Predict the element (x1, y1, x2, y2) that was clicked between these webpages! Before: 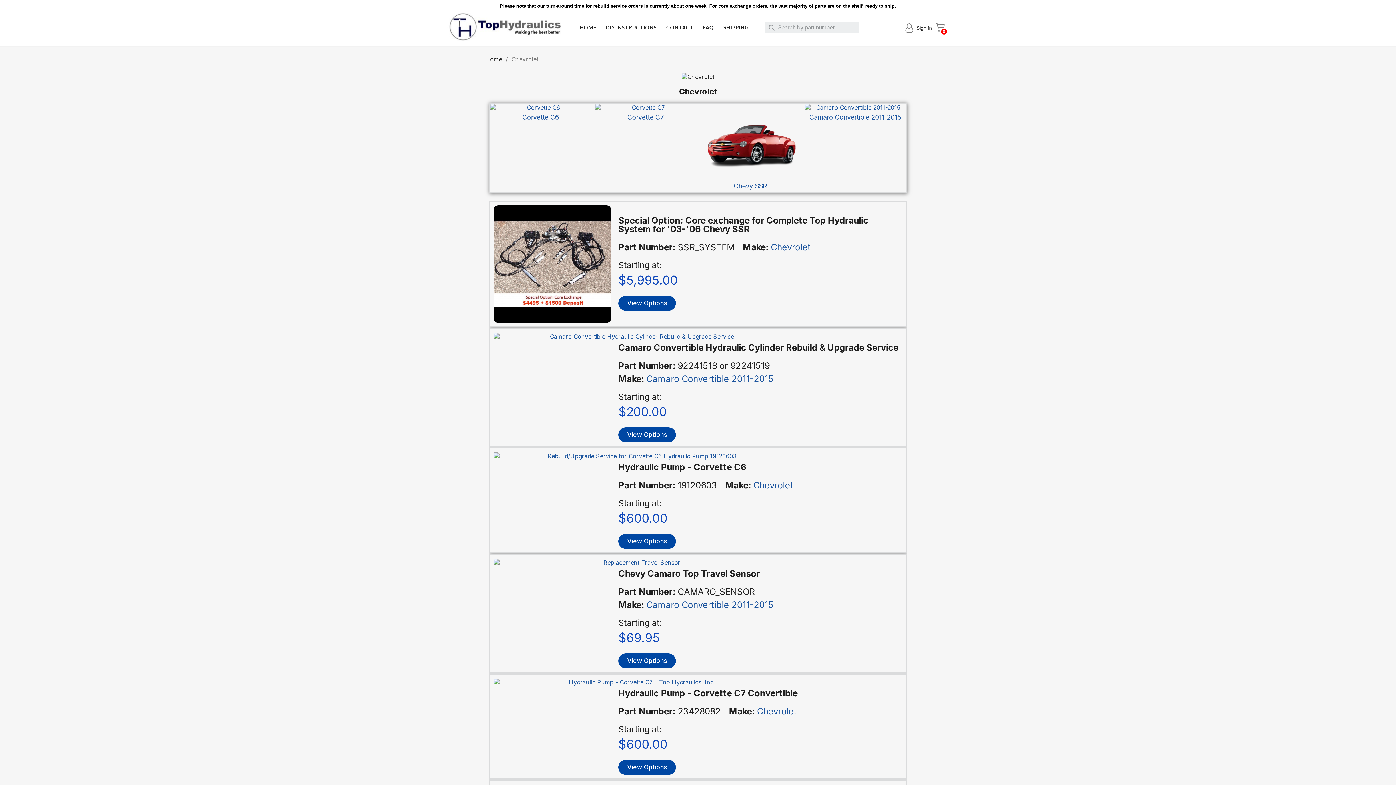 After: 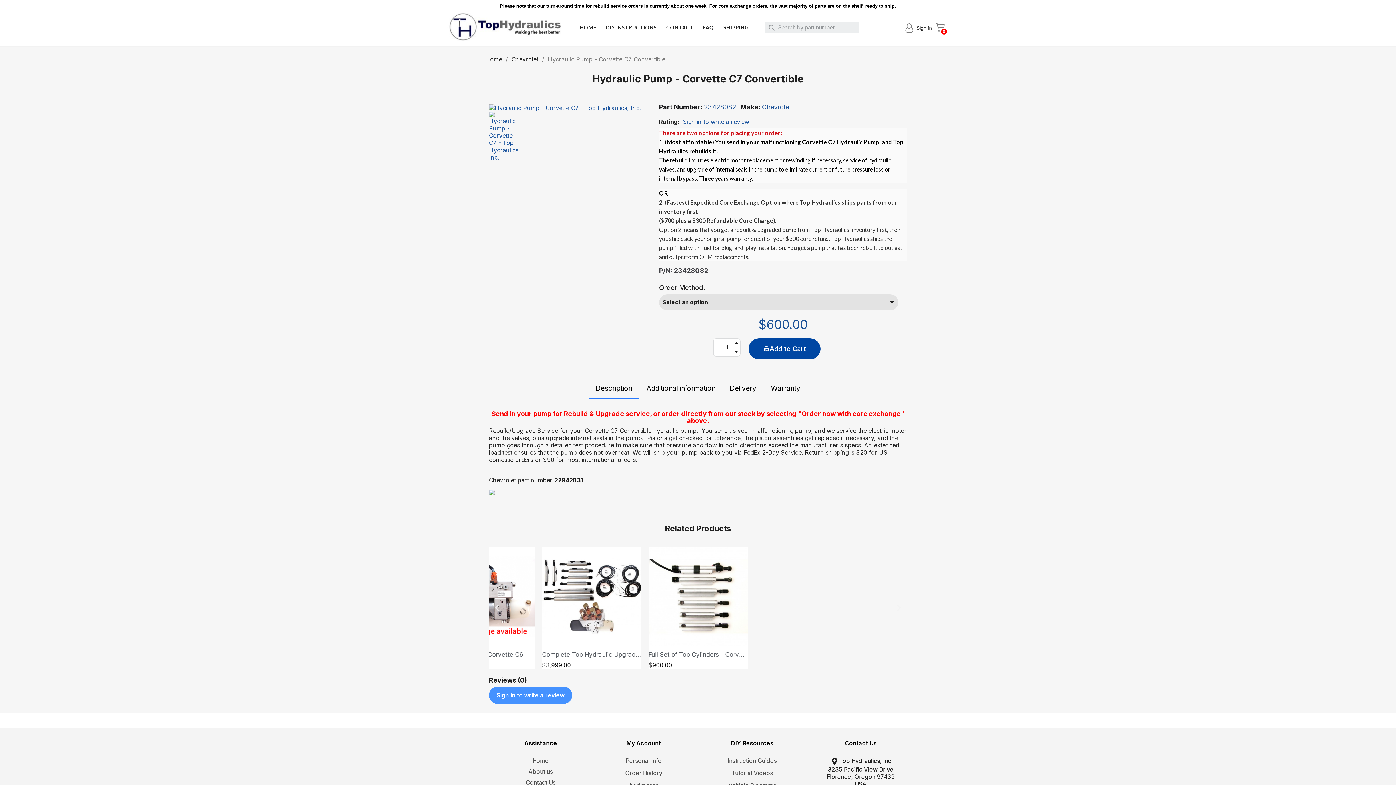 Action: label: View Options bbox: (618, 760, 676, 775)